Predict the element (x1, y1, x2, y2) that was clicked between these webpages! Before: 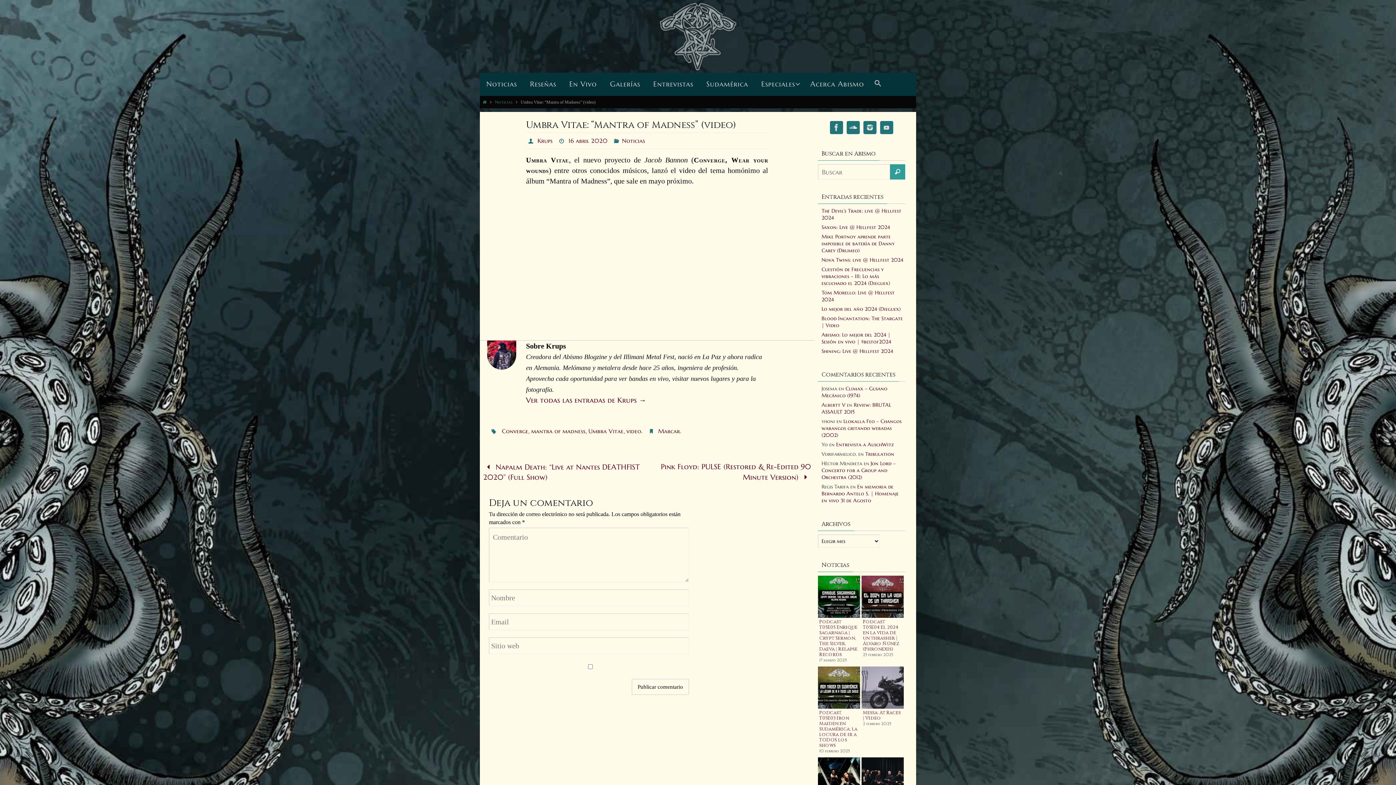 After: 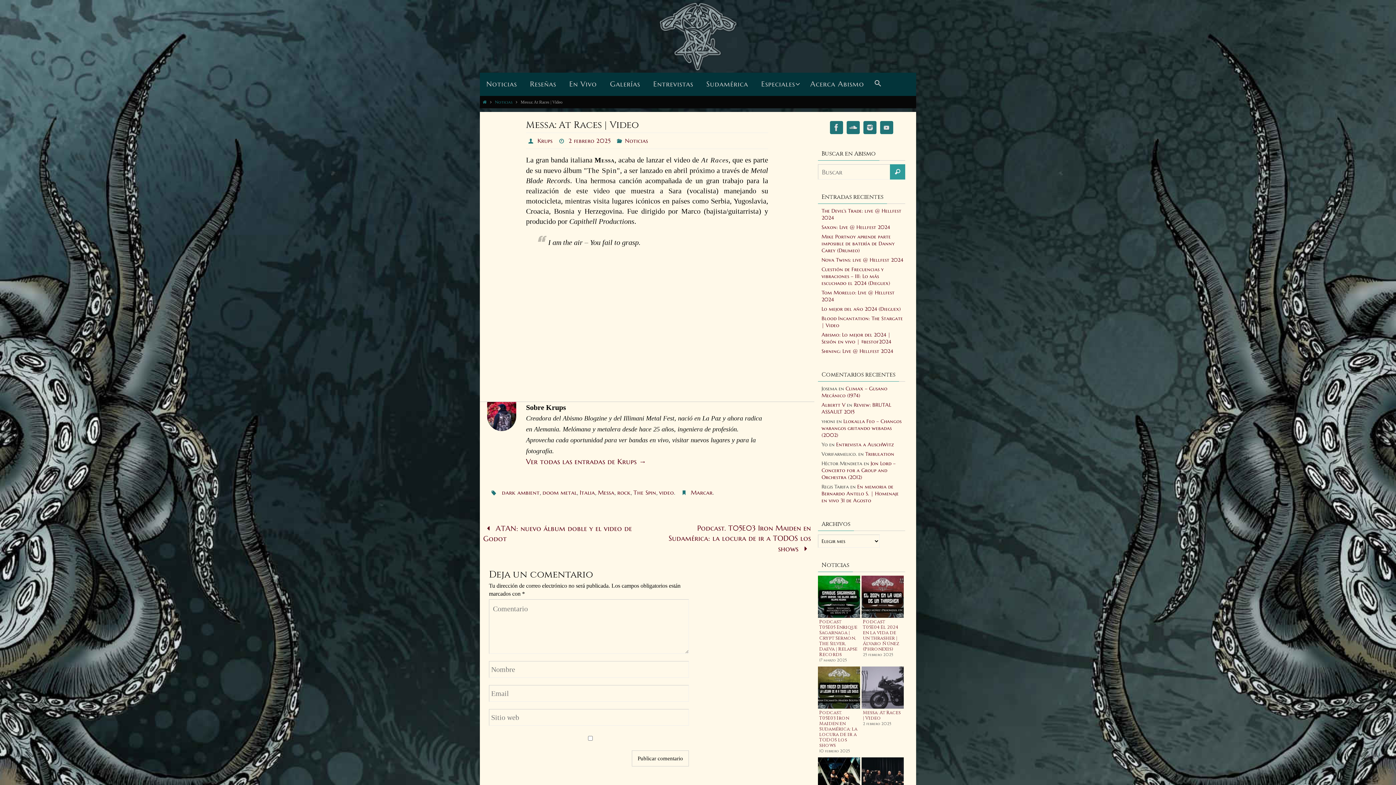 Action: bbox: (861, 666, 905, 721) label: Messa: At Races | Video